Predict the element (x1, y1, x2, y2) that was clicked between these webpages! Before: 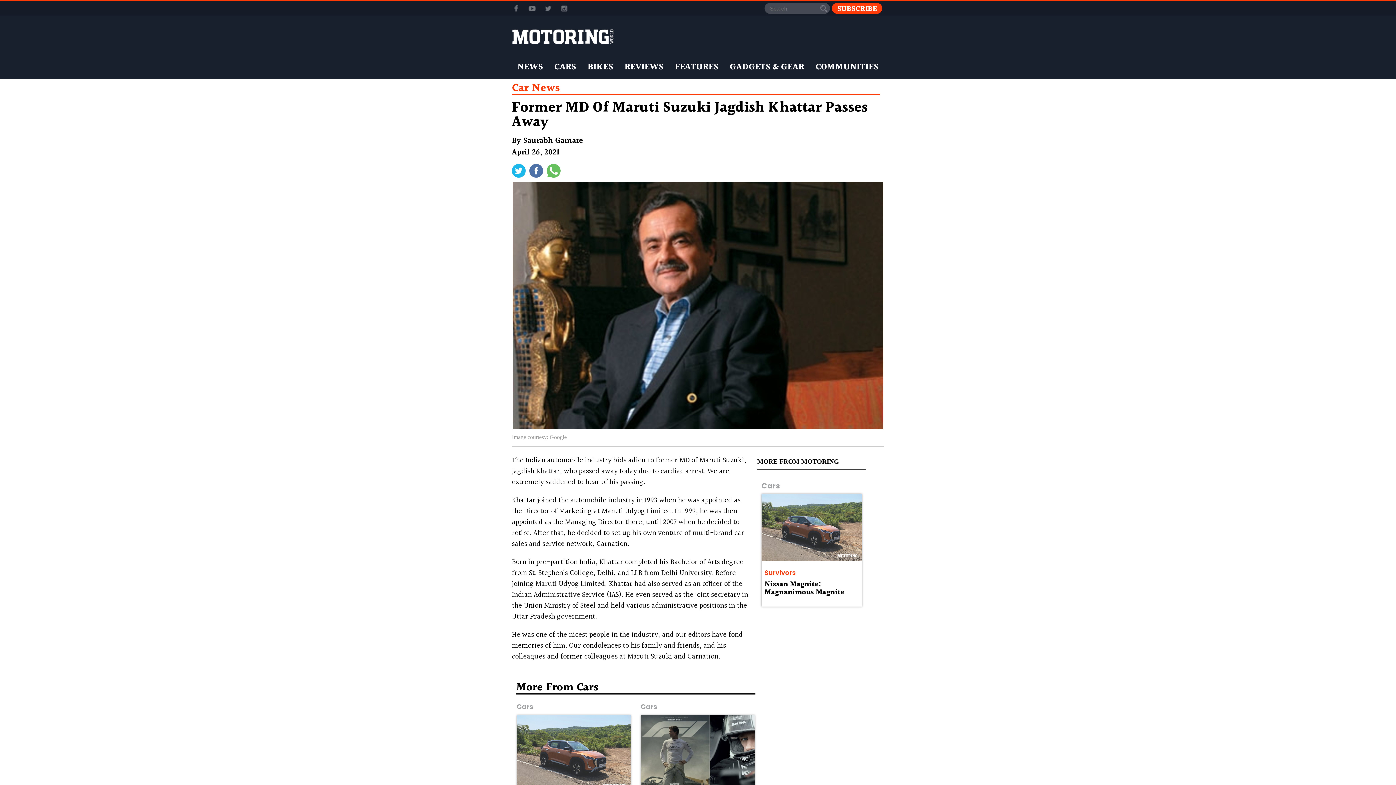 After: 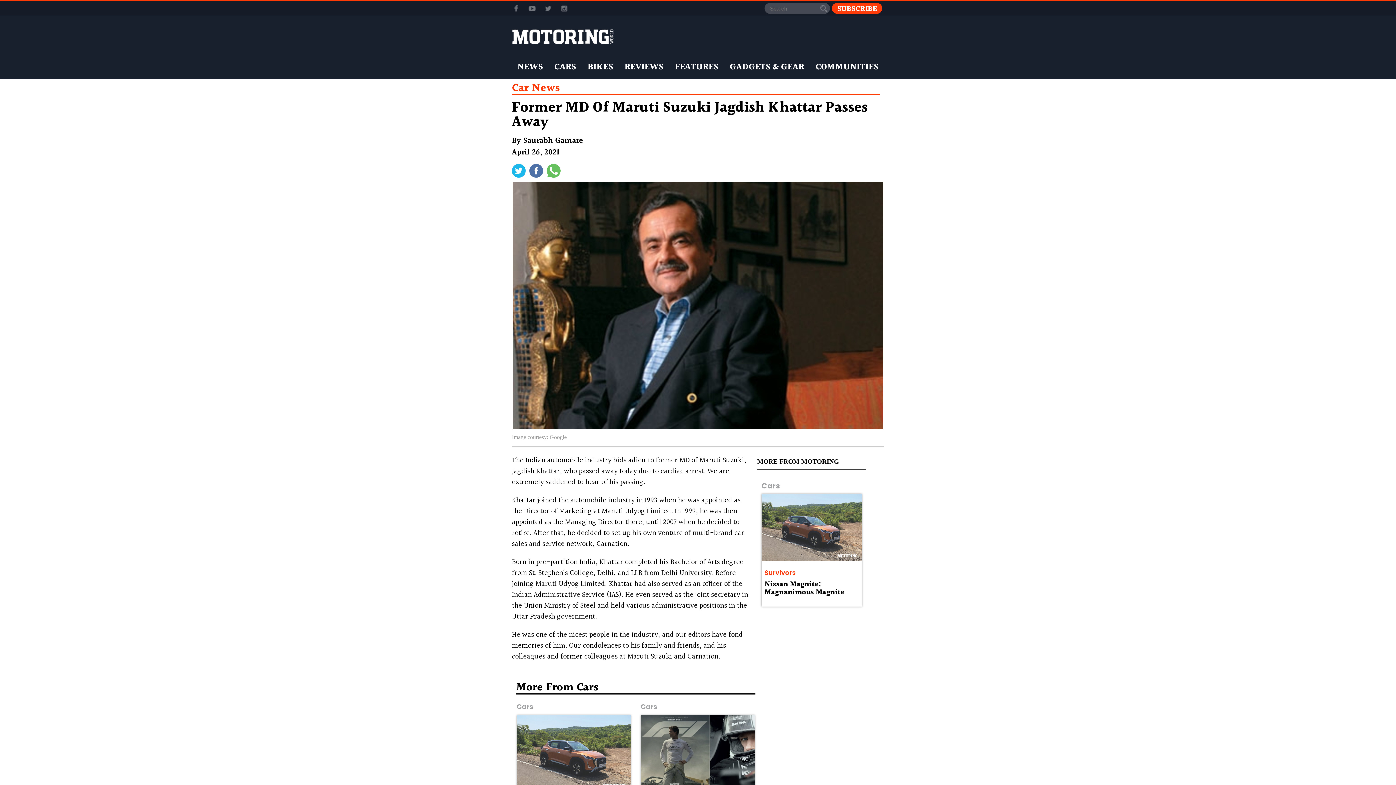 Action: bbox: (529, 165, 543, 175)